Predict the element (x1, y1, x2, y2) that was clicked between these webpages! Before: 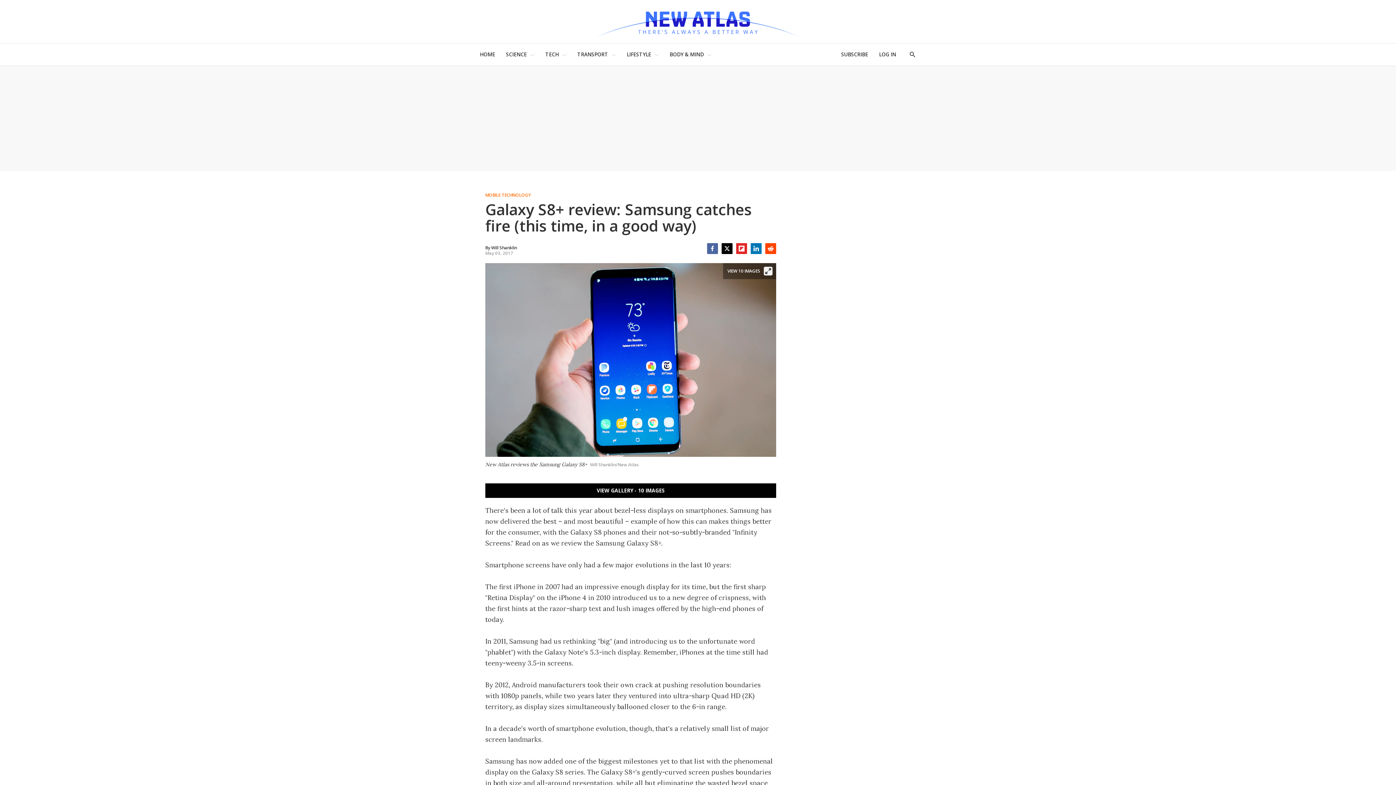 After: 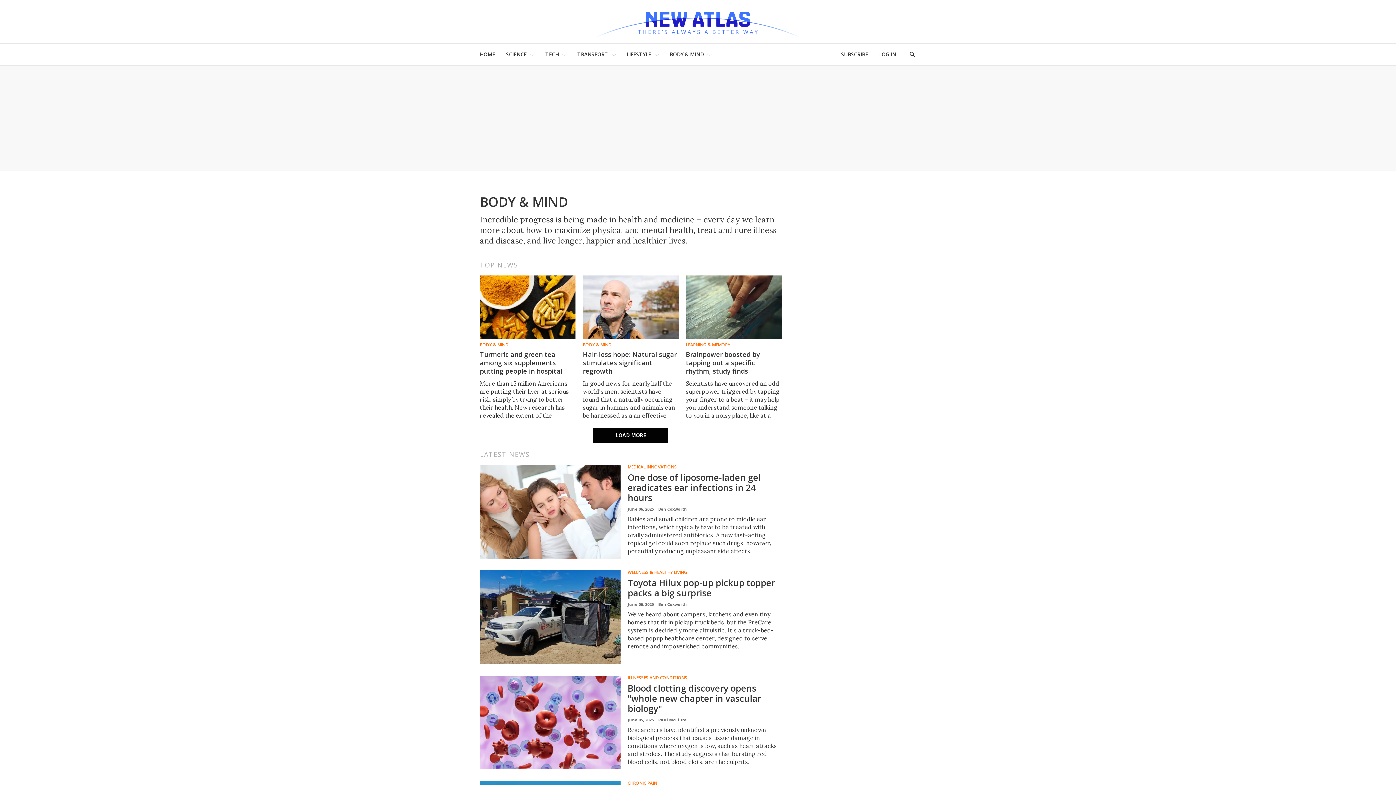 Action: label: BODY & MIND bbox: (669, 47, 704, 61)